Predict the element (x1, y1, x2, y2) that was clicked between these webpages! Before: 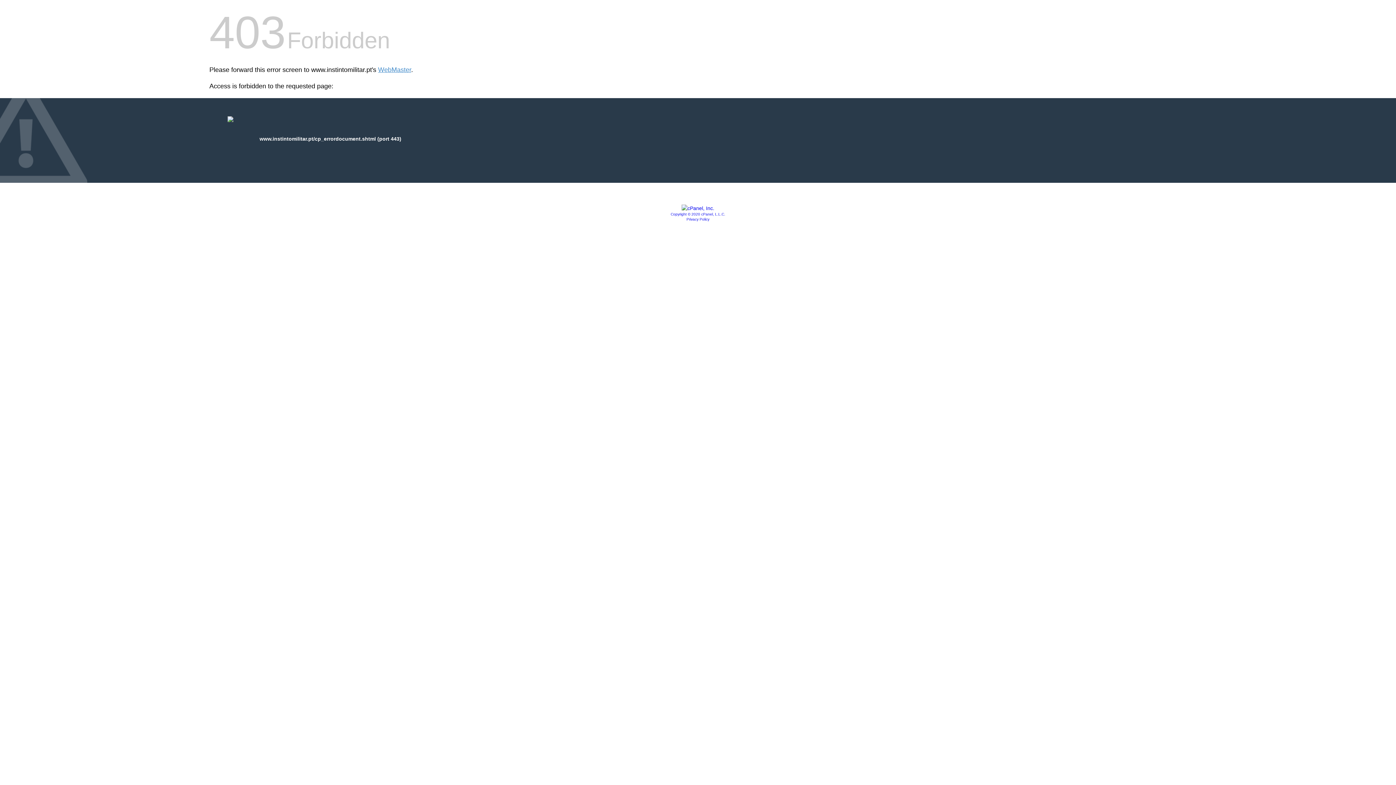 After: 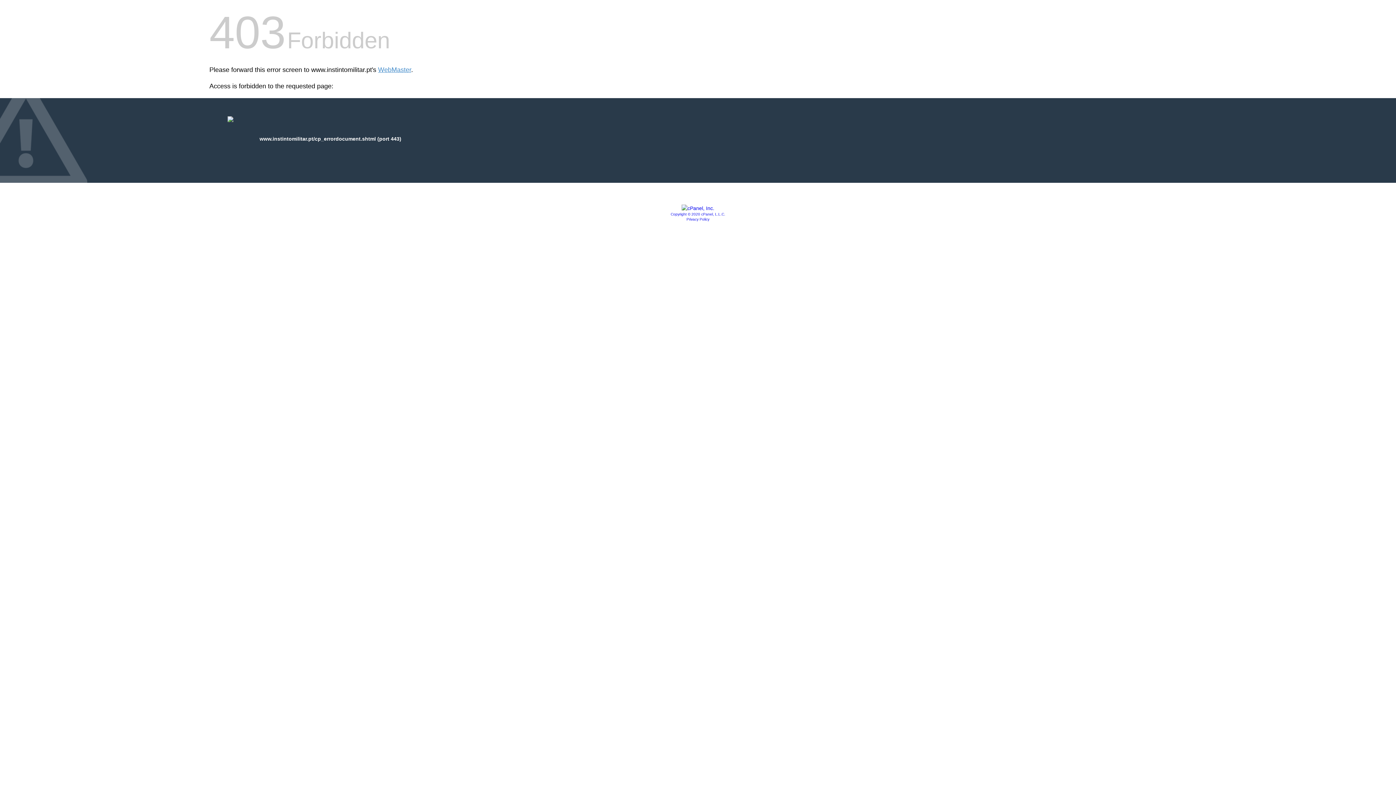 Action: bbox: (670, 212, 725, 216) label: Copyright © 2020 cPanel, L.L.C.